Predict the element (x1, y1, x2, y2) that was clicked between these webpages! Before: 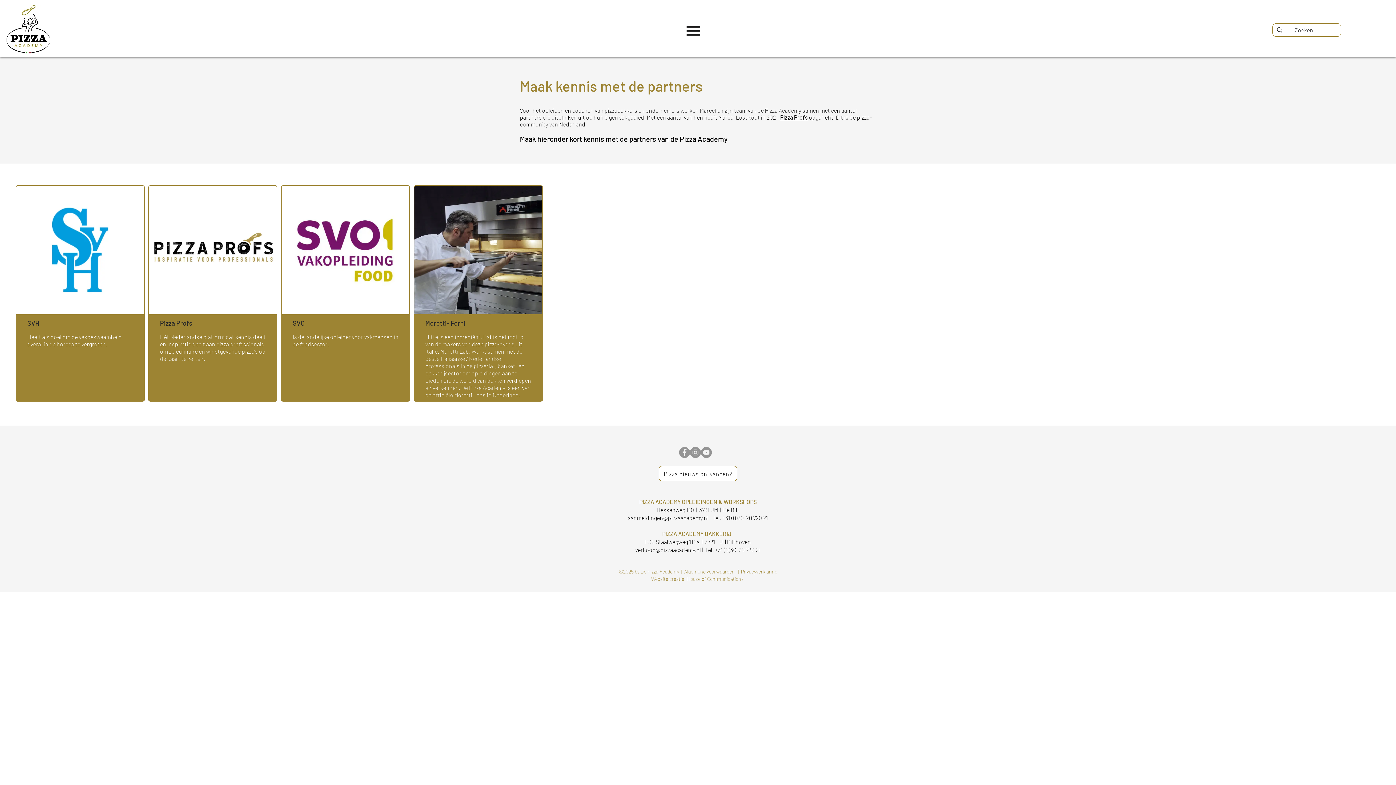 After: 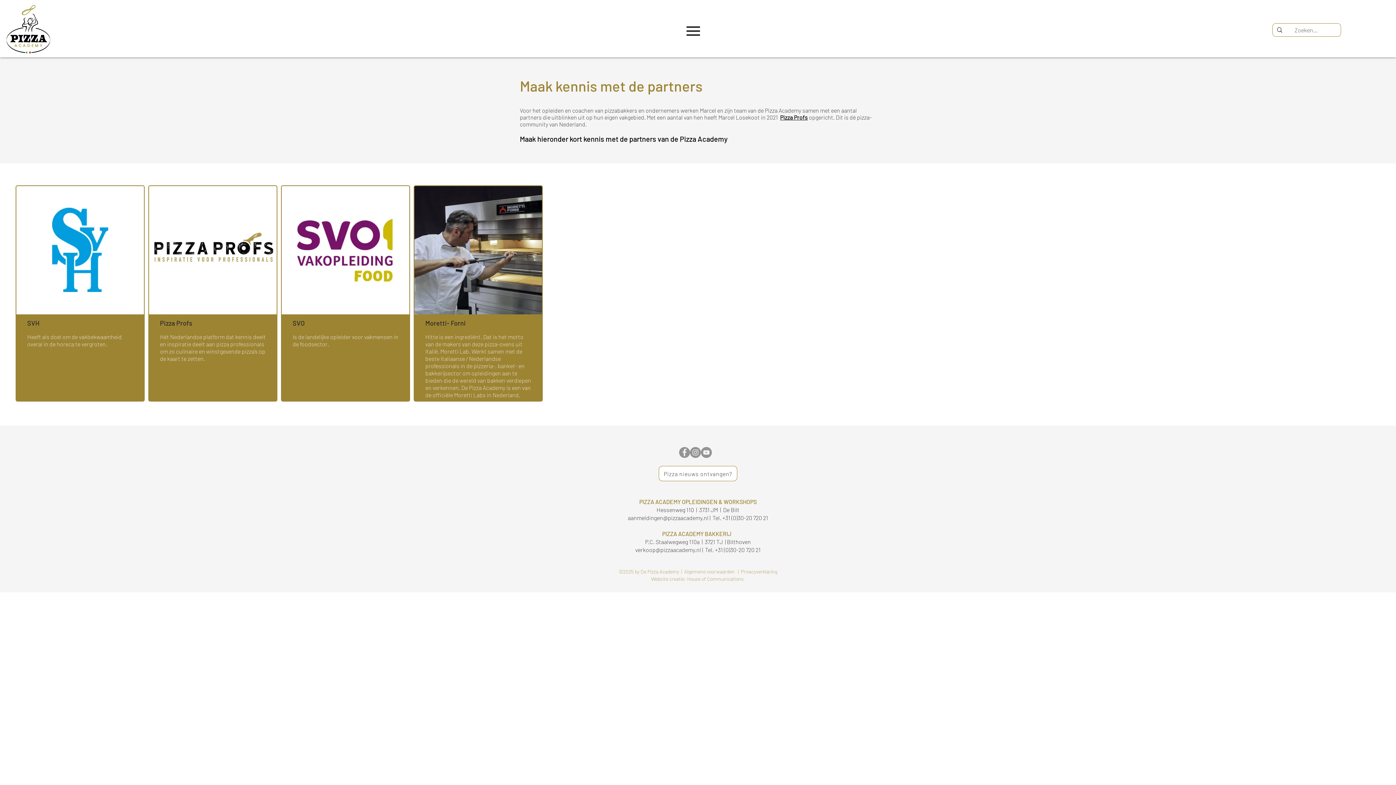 Action: label: Pizza Academy facebook bbox: (679, 447, 690, 458)